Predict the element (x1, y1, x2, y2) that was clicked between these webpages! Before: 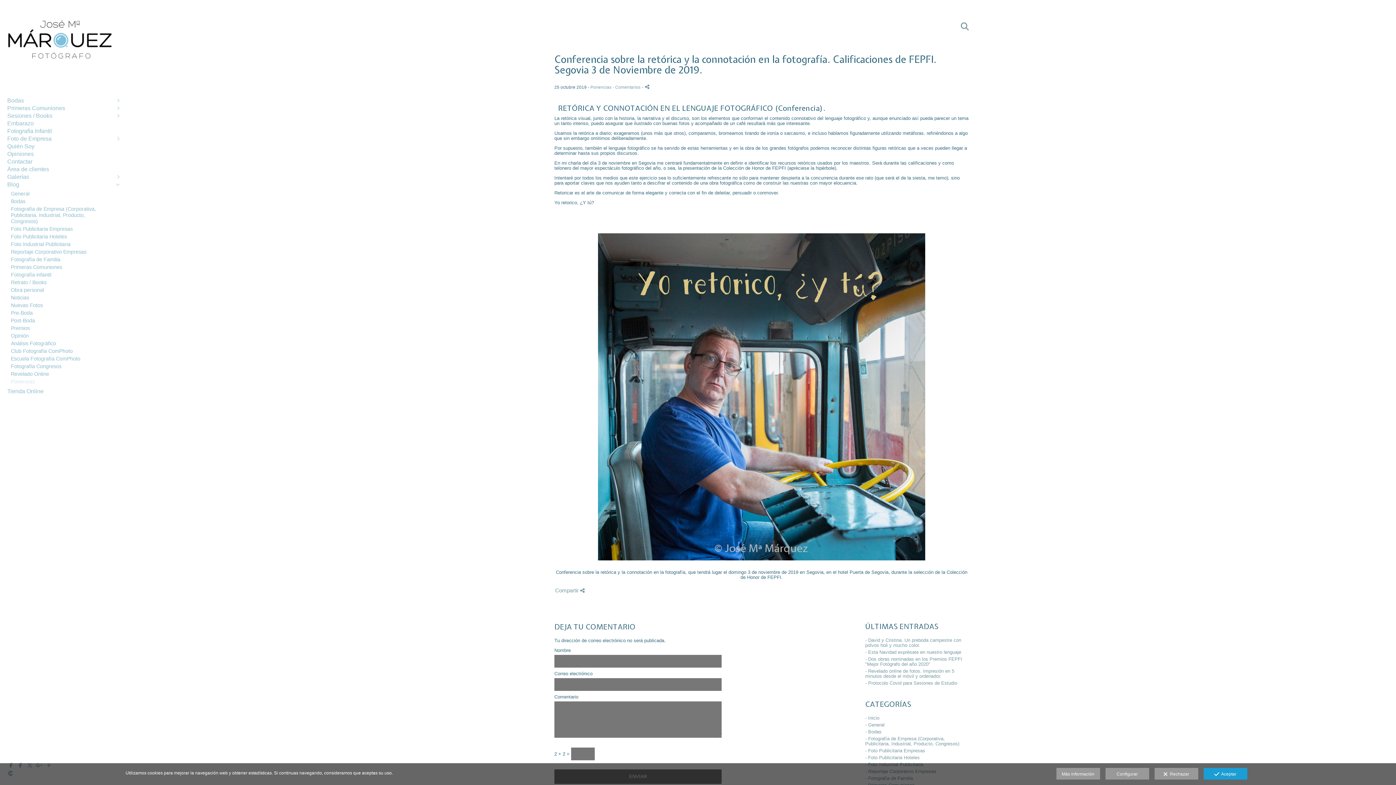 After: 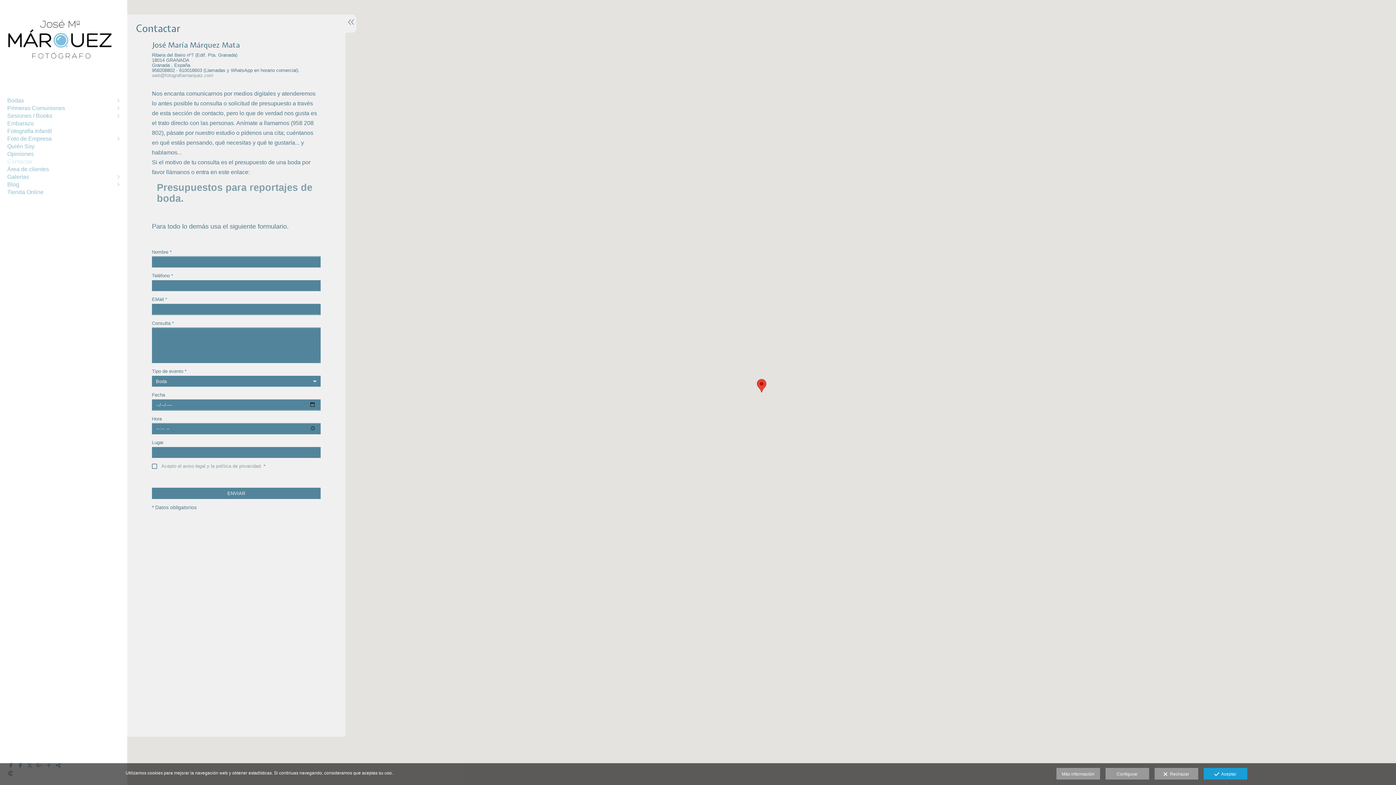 Action: label: Contactar bbox: (7, 157, 109, 165)